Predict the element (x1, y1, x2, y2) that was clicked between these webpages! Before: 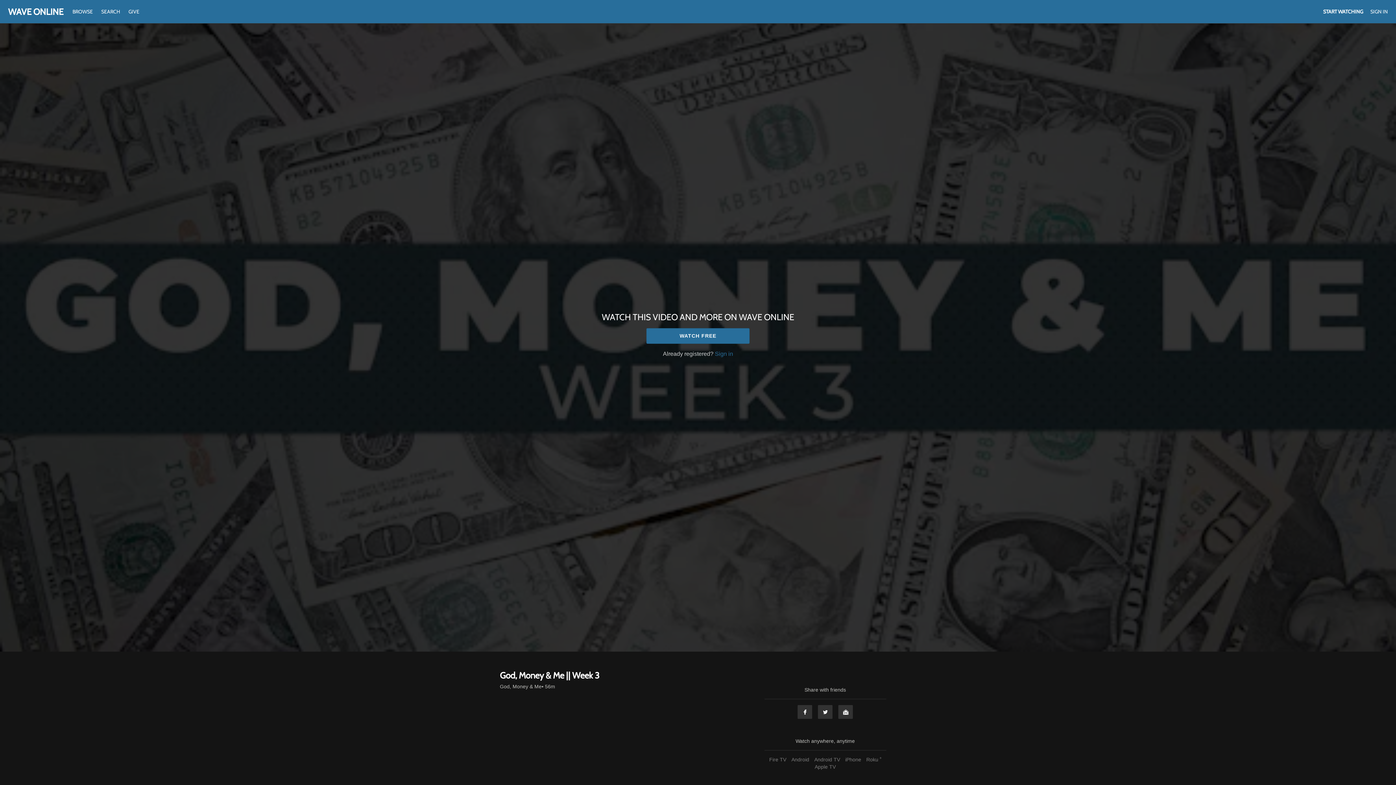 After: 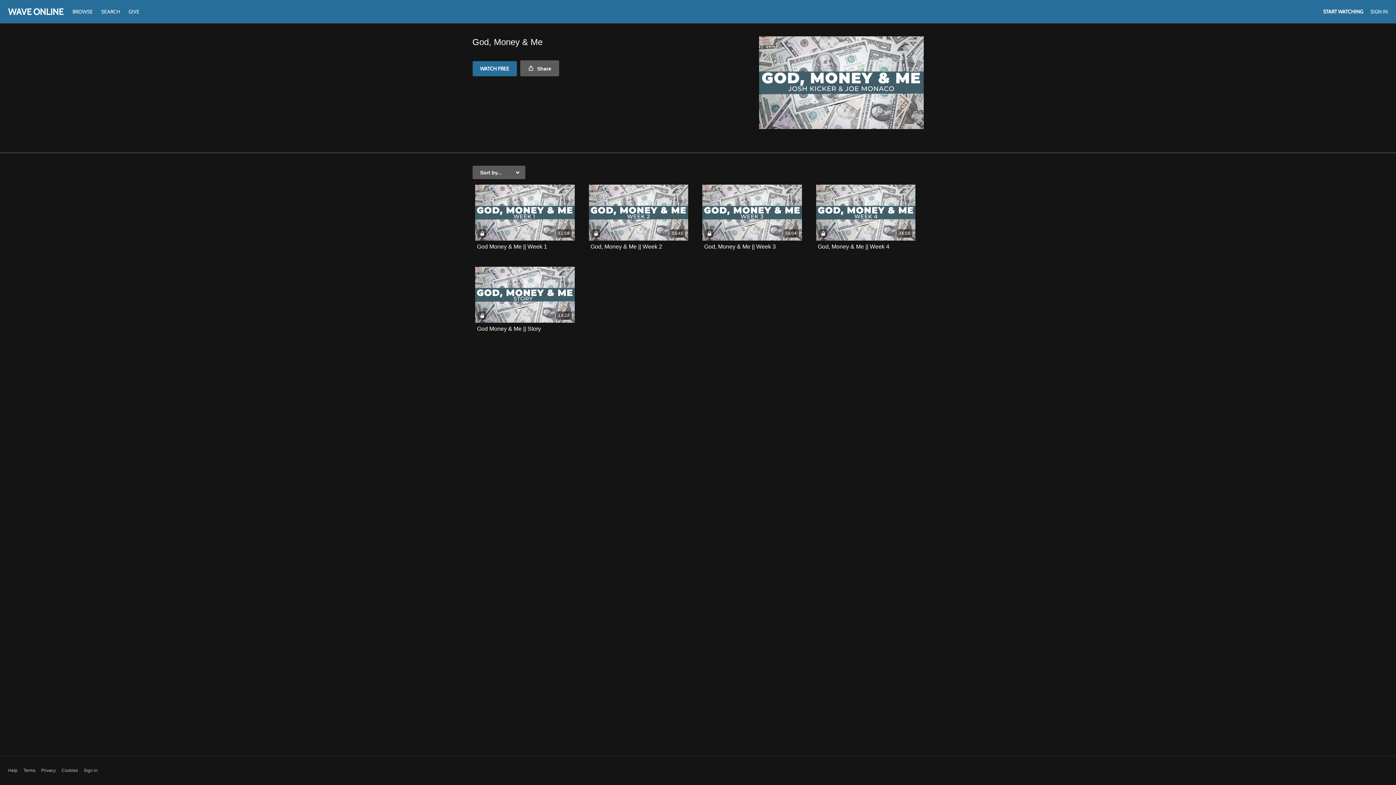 Action: label: God, Money & Me bbox: (500, 683, 541, 690)